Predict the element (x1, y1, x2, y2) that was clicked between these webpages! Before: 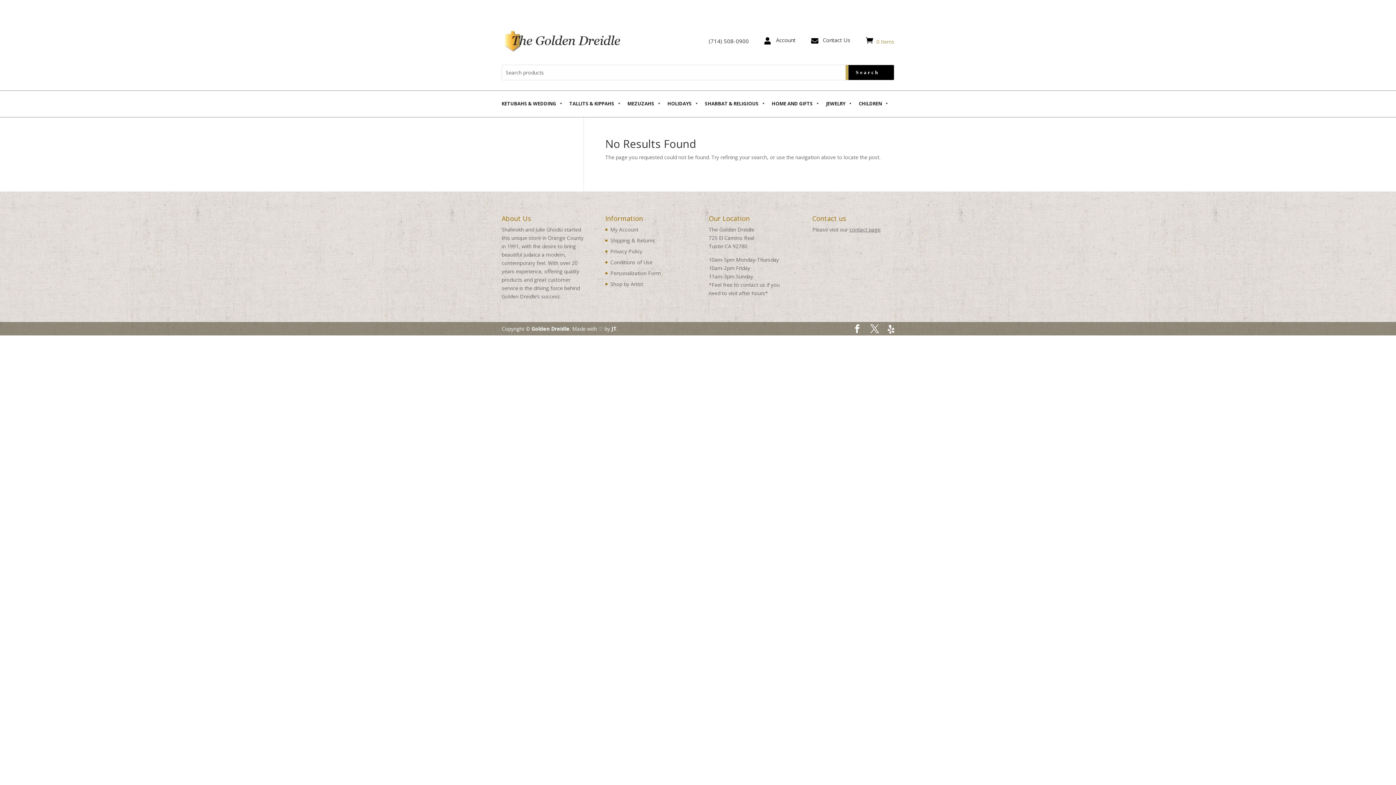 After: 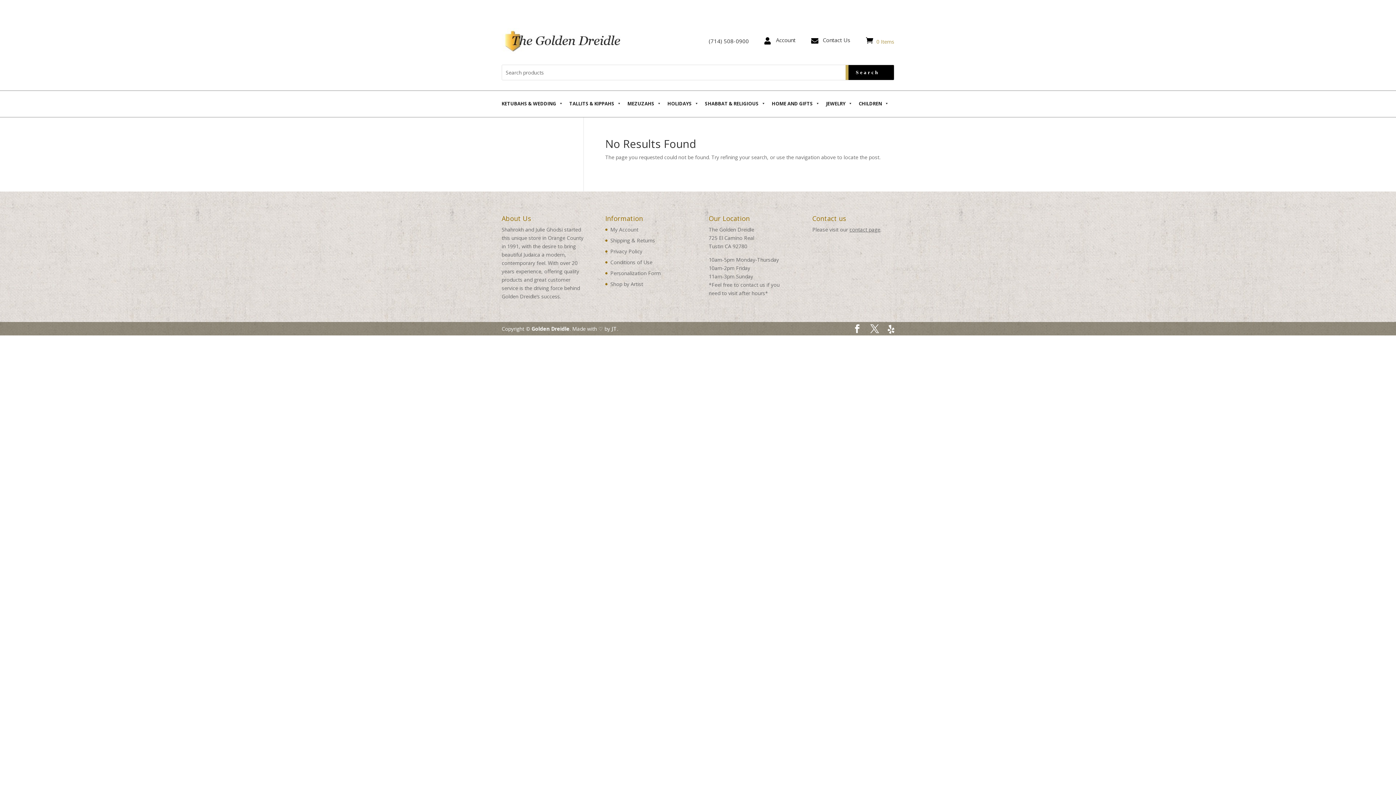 Action: bbox: (611, 325, 617, 332) label: JT